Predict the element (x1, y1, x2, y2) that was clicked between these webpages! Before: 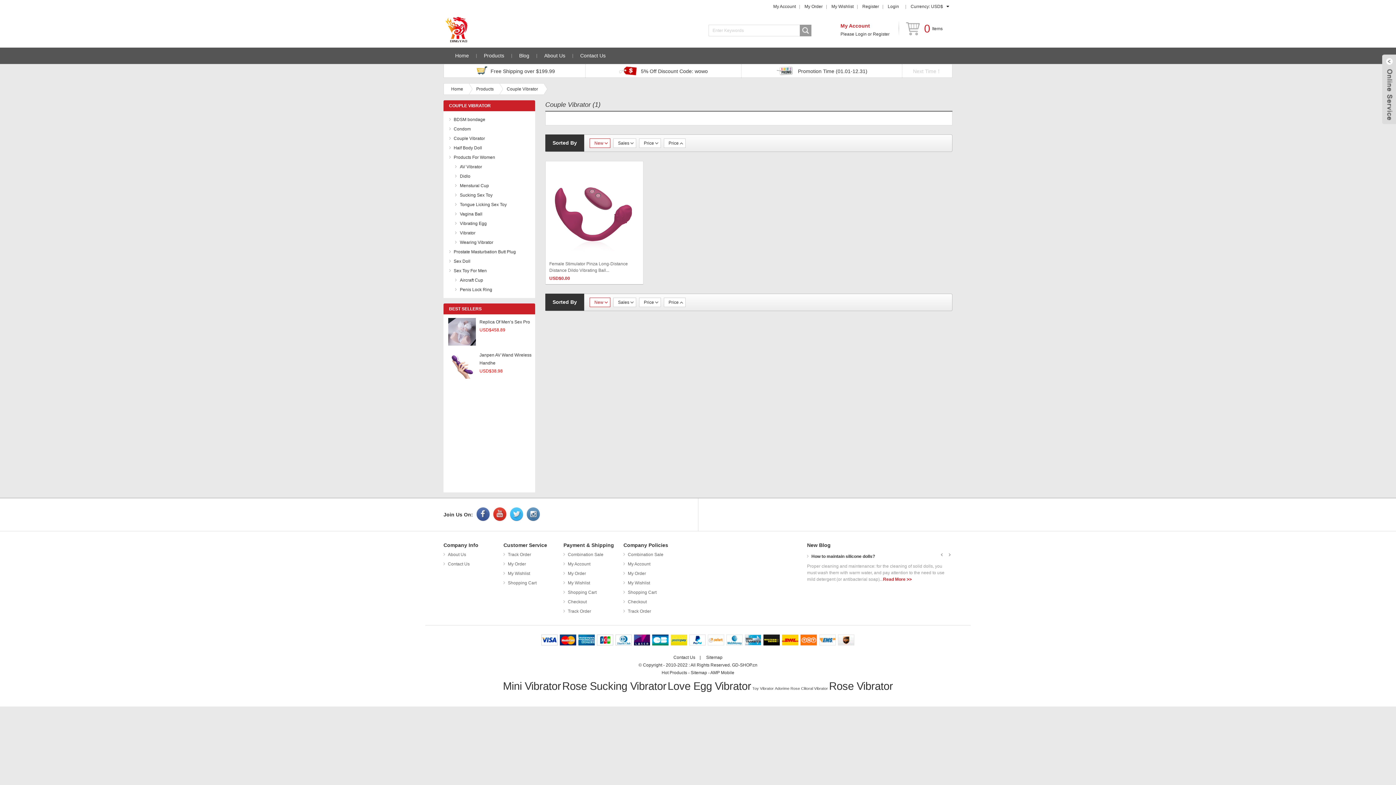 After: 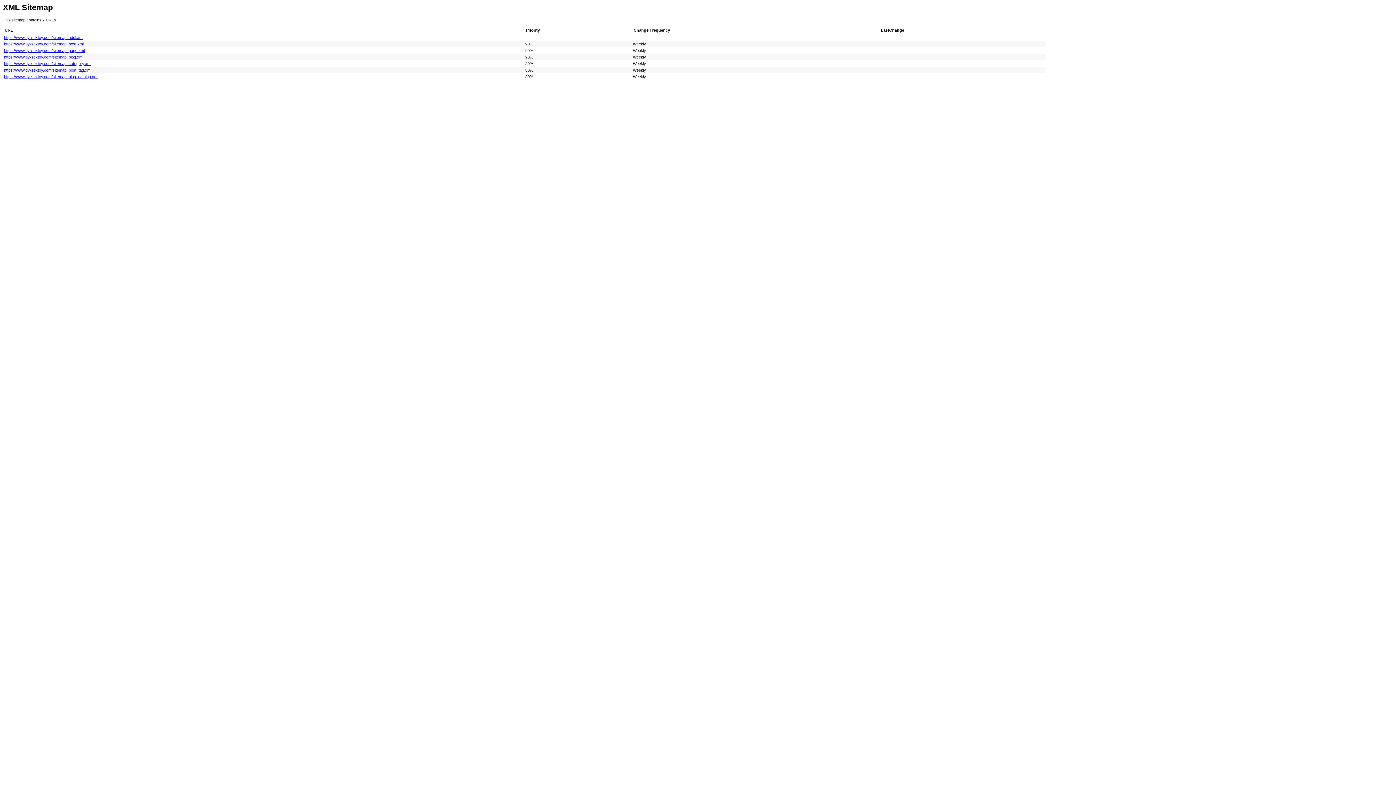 Action: bbox: (702, 655, 727, 660) label: Sitemap